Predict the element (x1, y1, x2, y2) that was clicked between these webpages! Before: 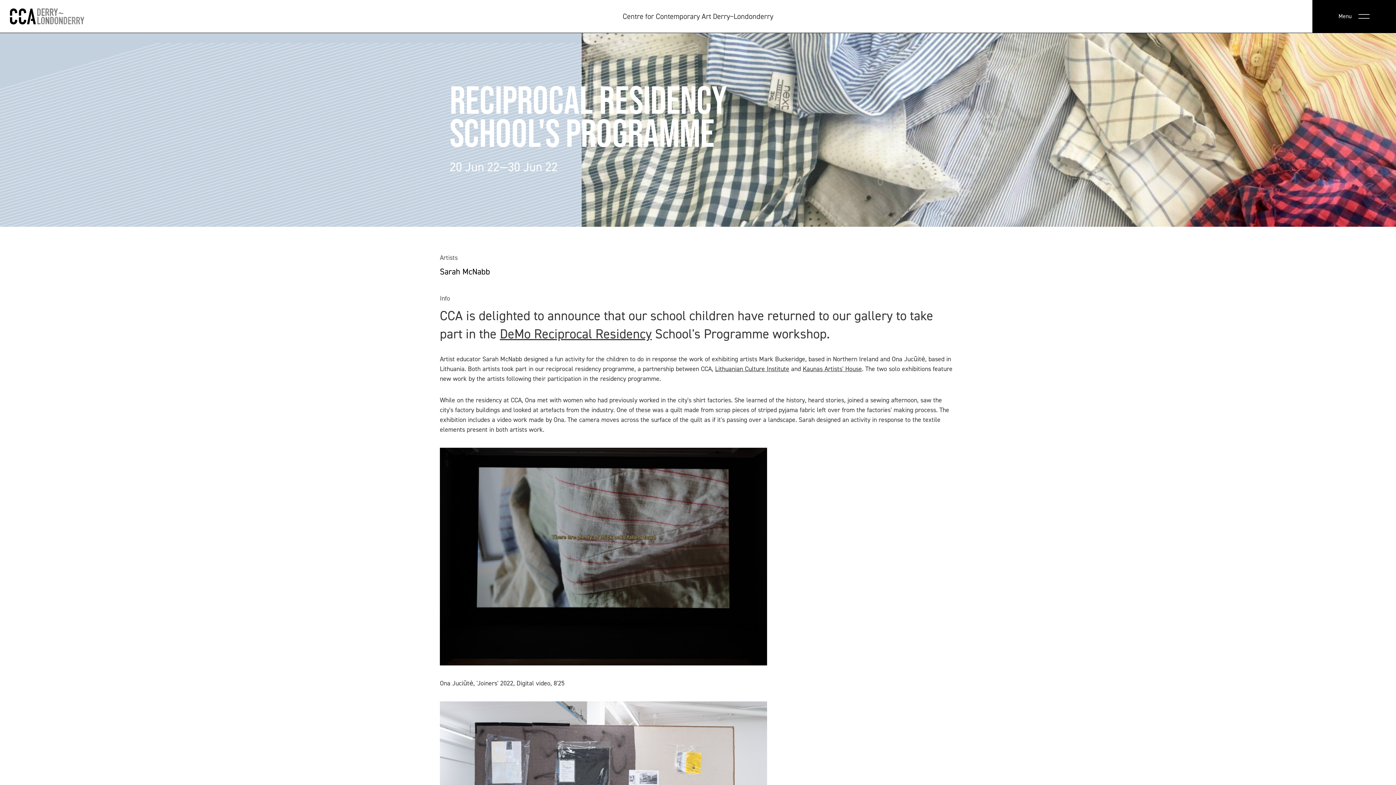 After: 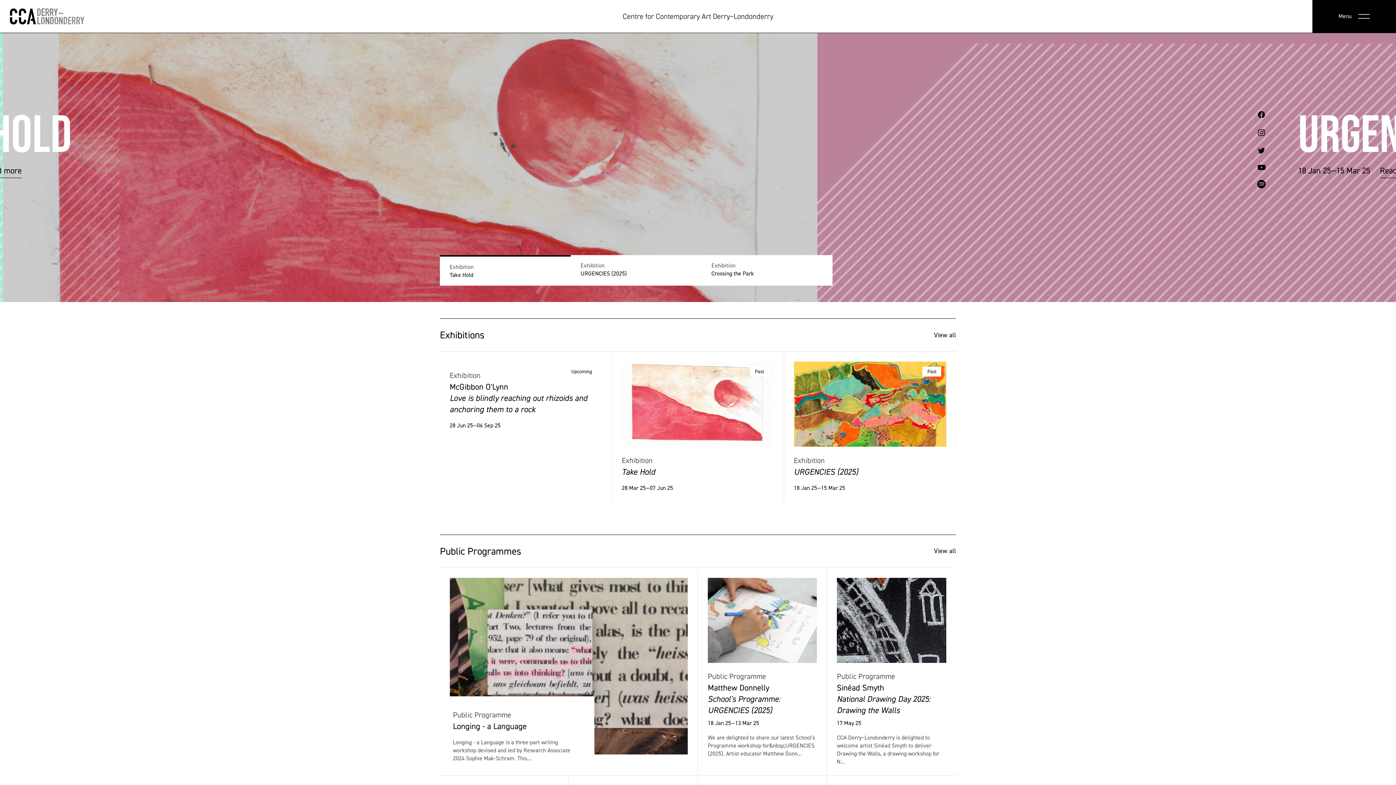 Action: bbox: (0, 0, 94, 32)